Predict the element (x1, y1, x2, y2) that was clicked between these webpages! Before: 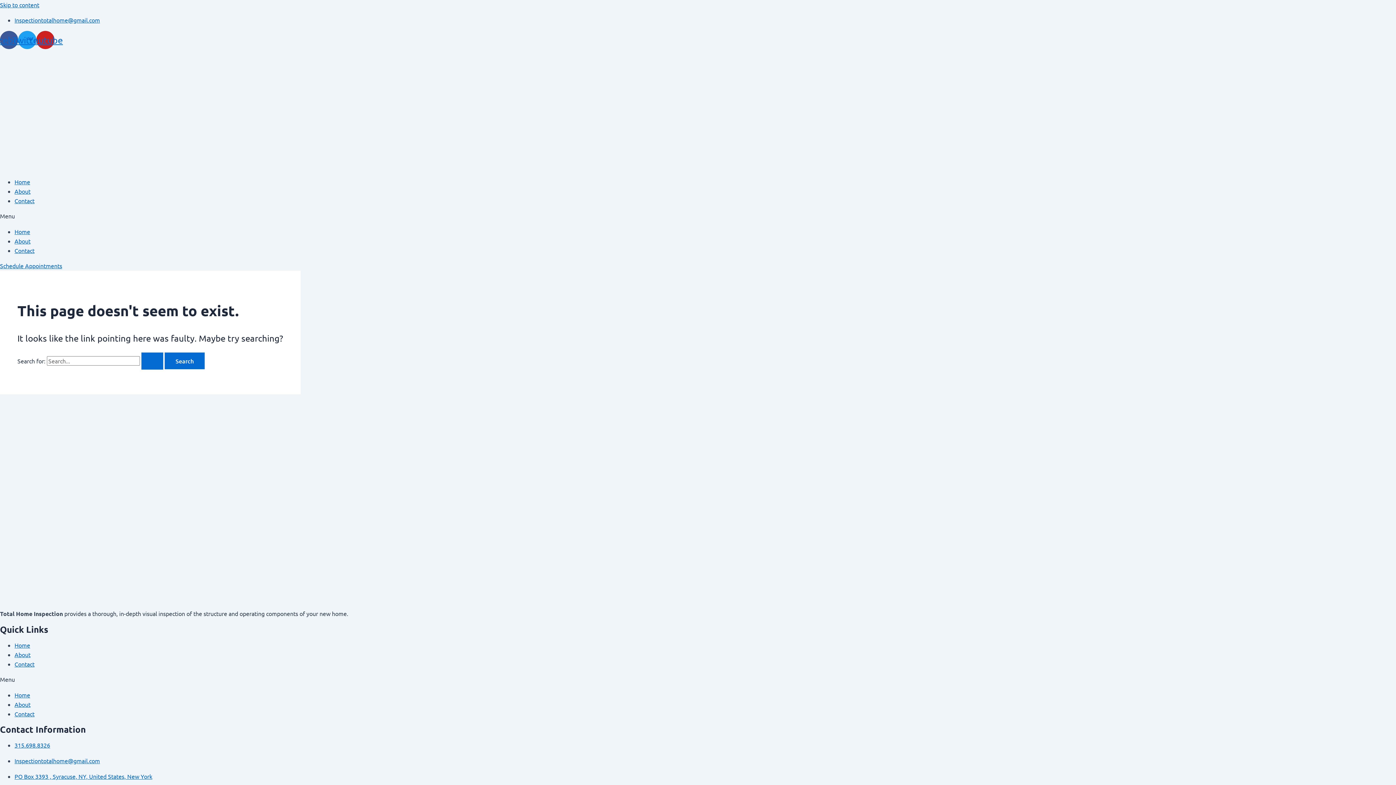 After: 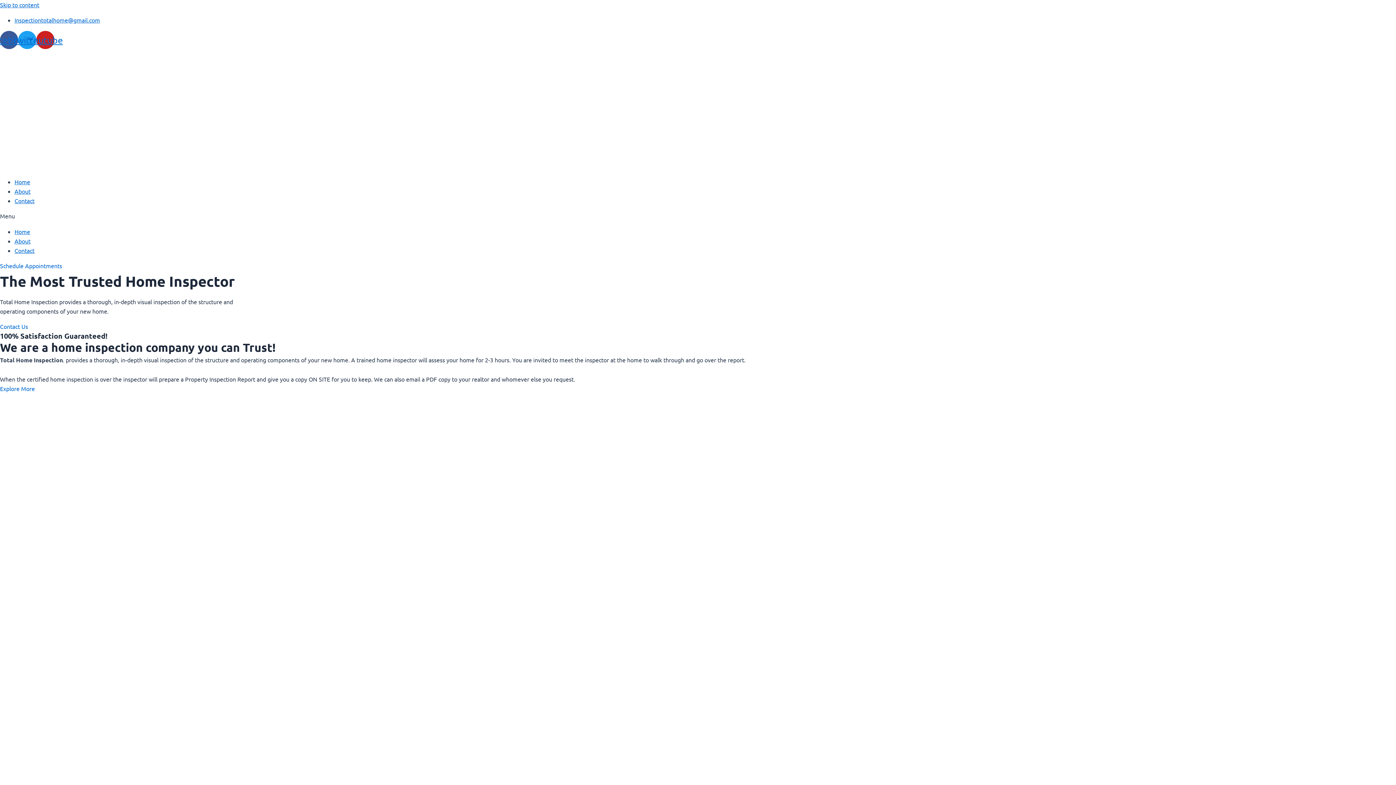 Action: label: Search Submit bbox: (141, 352, 163, 369)